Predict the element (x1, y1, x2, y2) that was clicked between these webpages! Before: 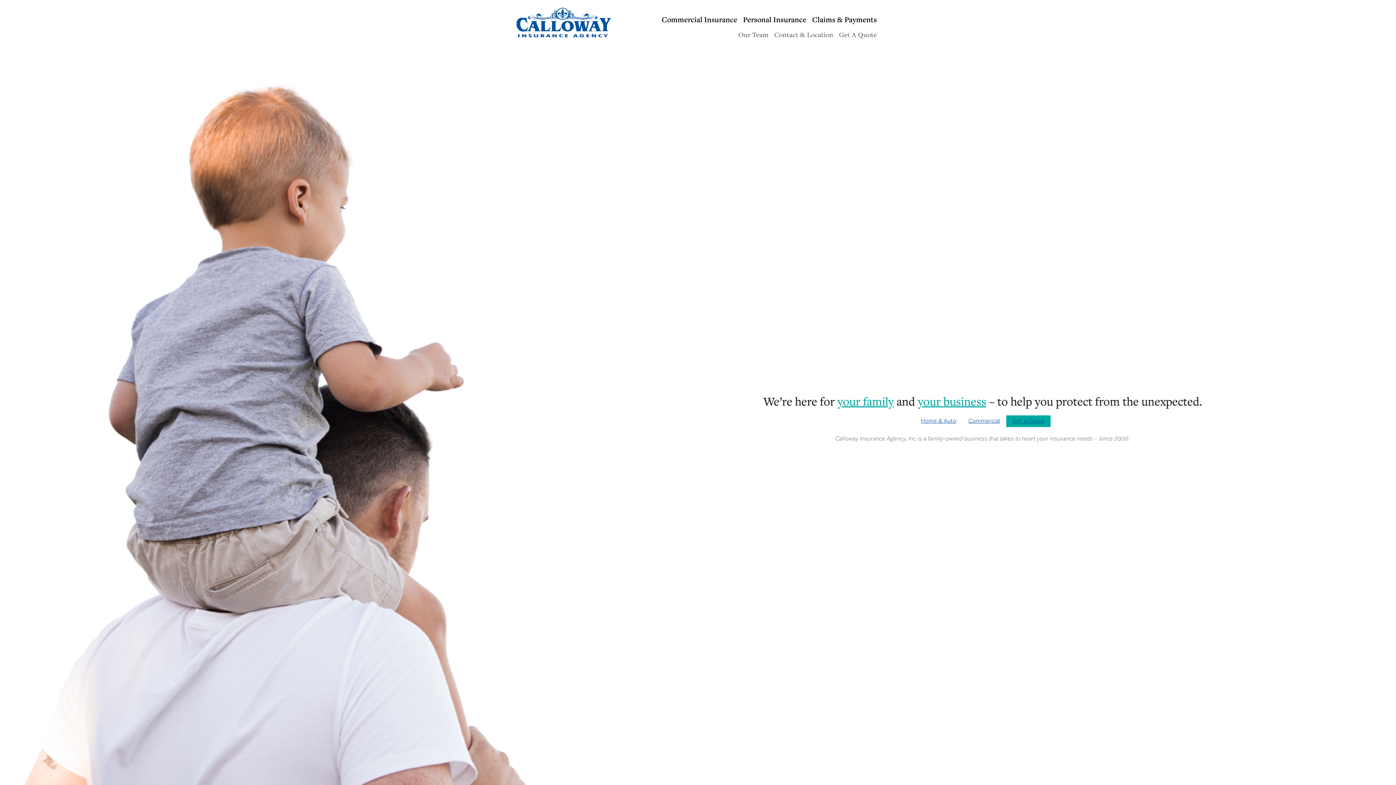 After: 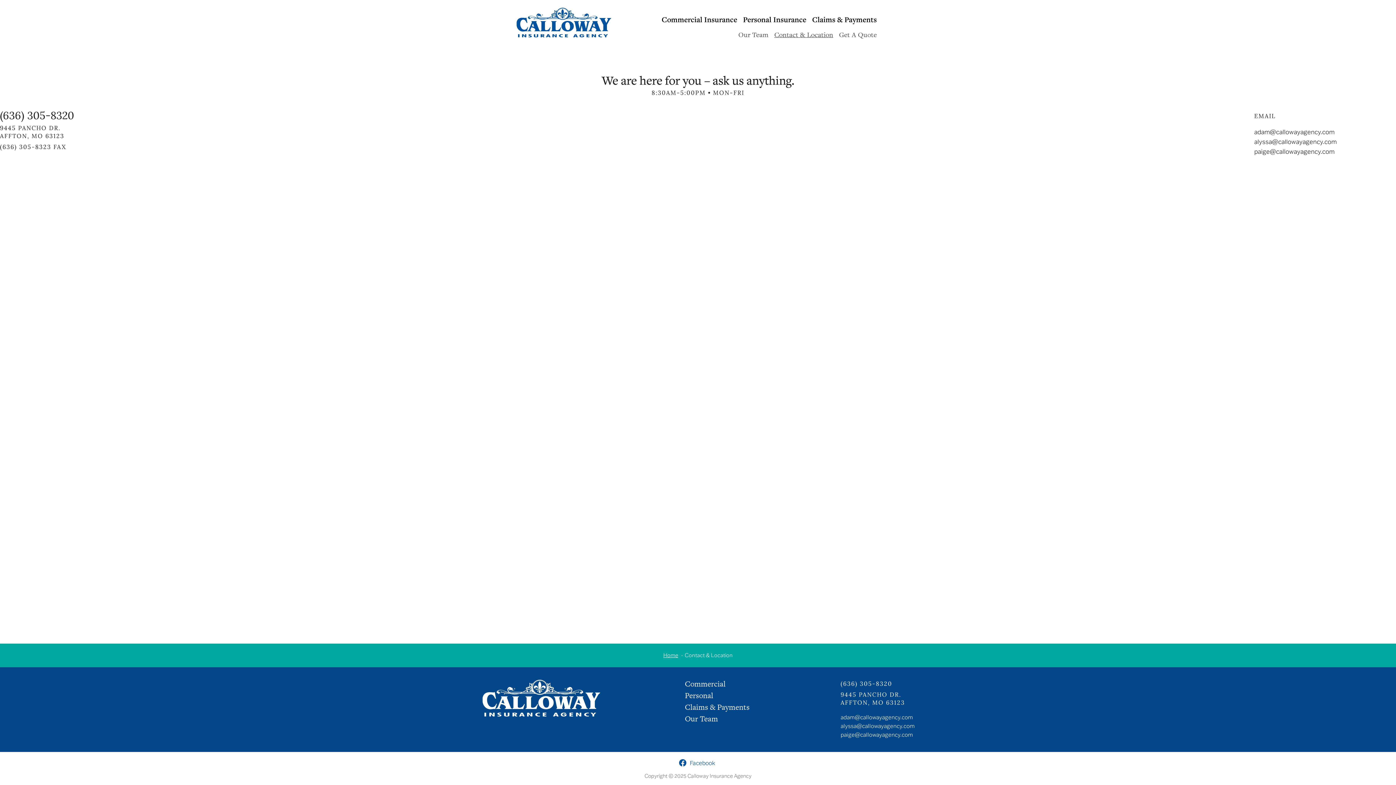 Action: bbox: (772, 28, 835, 41) label: Contact & Location